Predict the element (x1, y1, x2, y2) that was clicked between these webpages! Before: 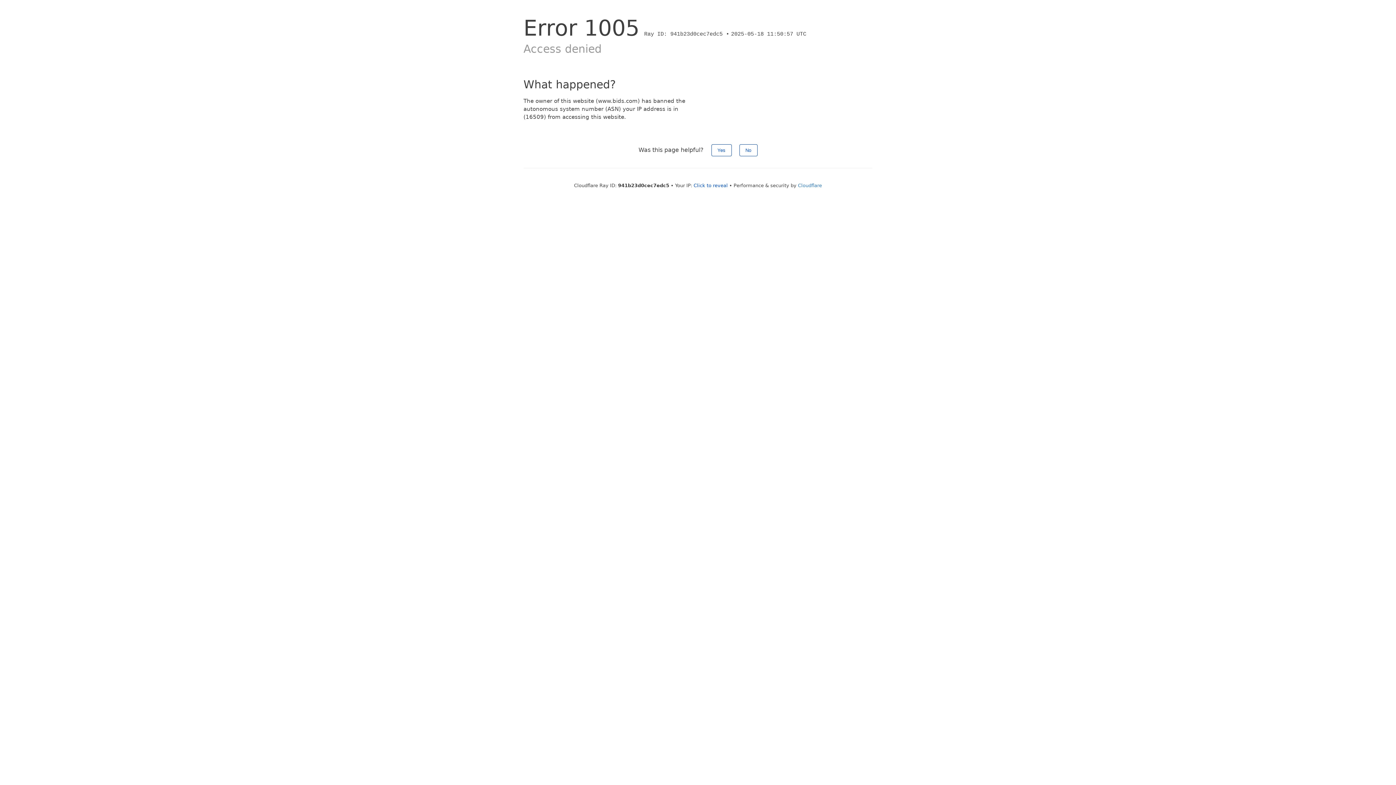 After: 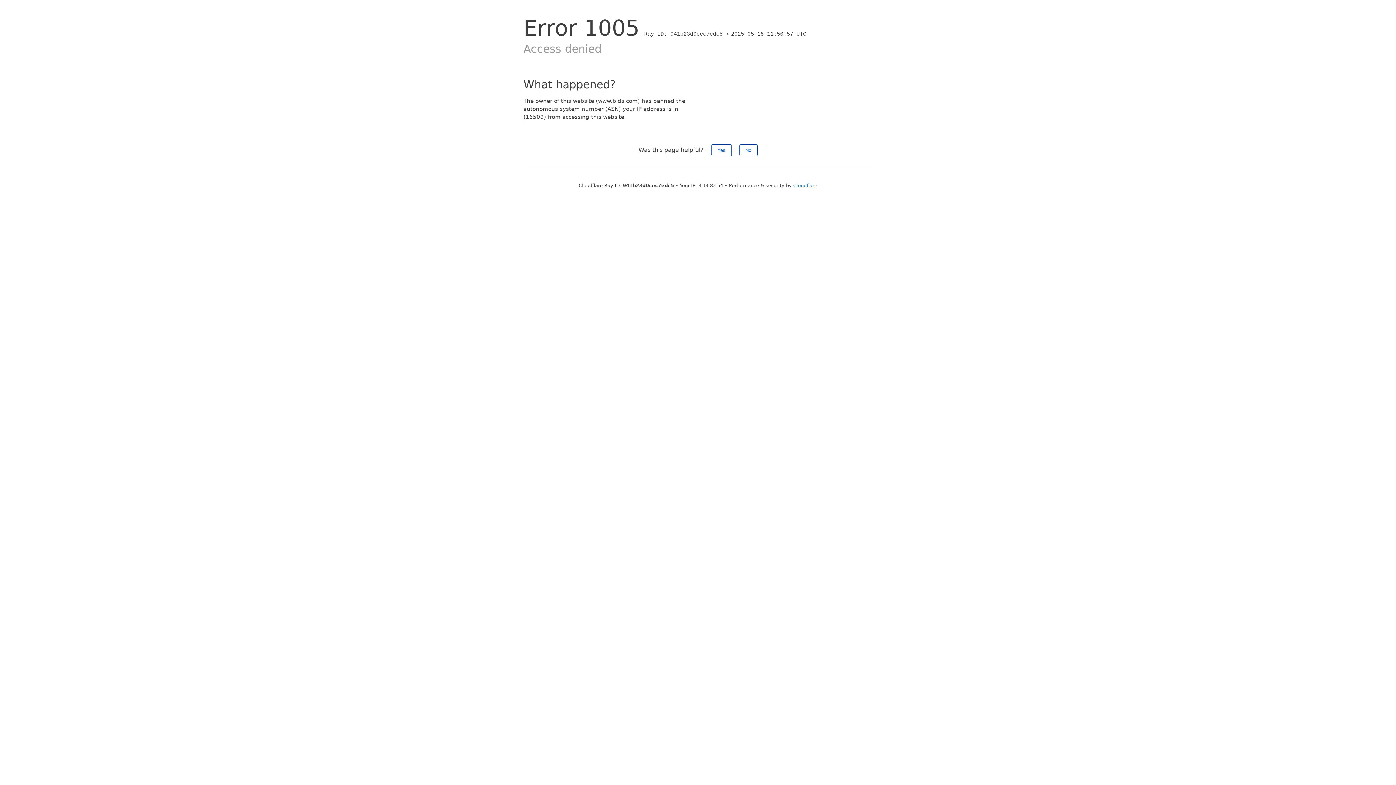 Action: label: Click to reveal bbox: (693, 182, 728, 188)